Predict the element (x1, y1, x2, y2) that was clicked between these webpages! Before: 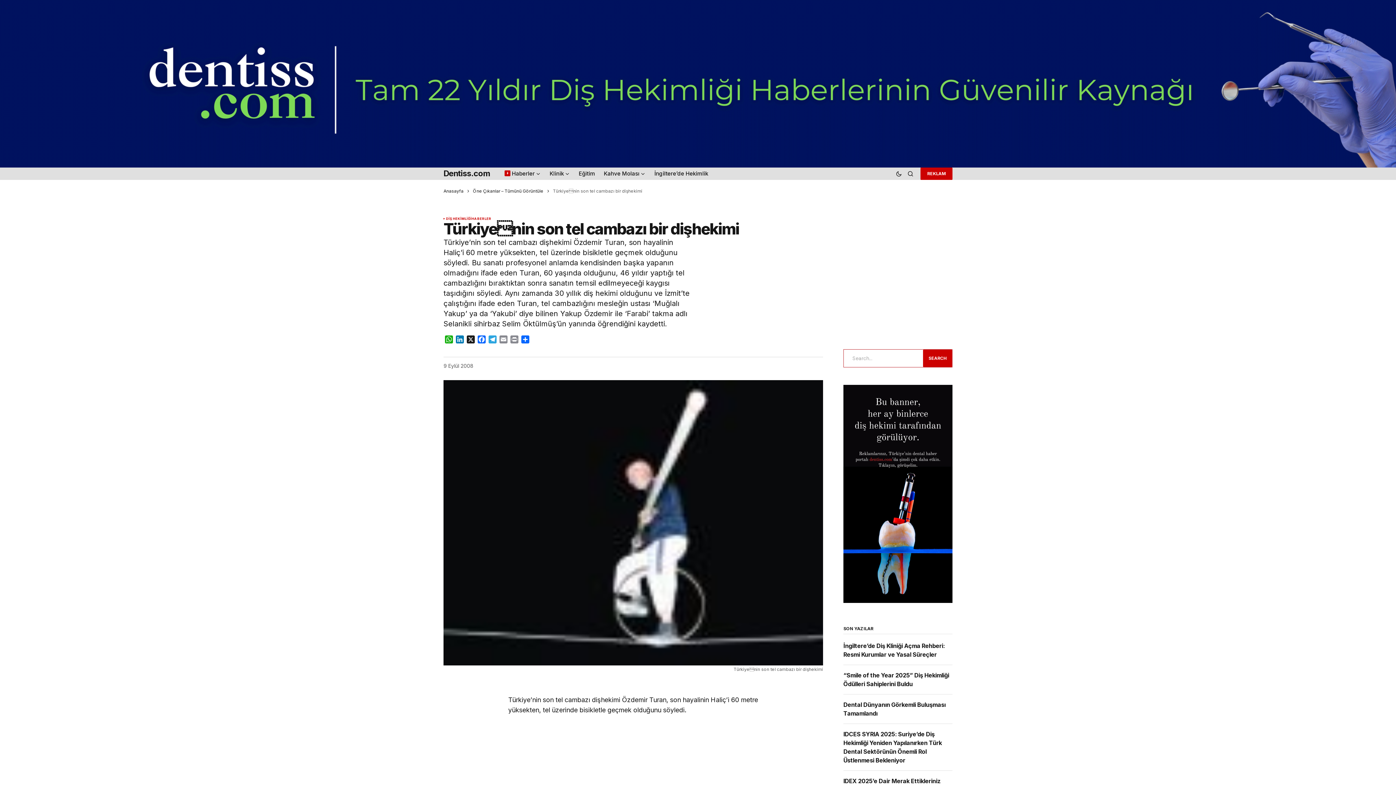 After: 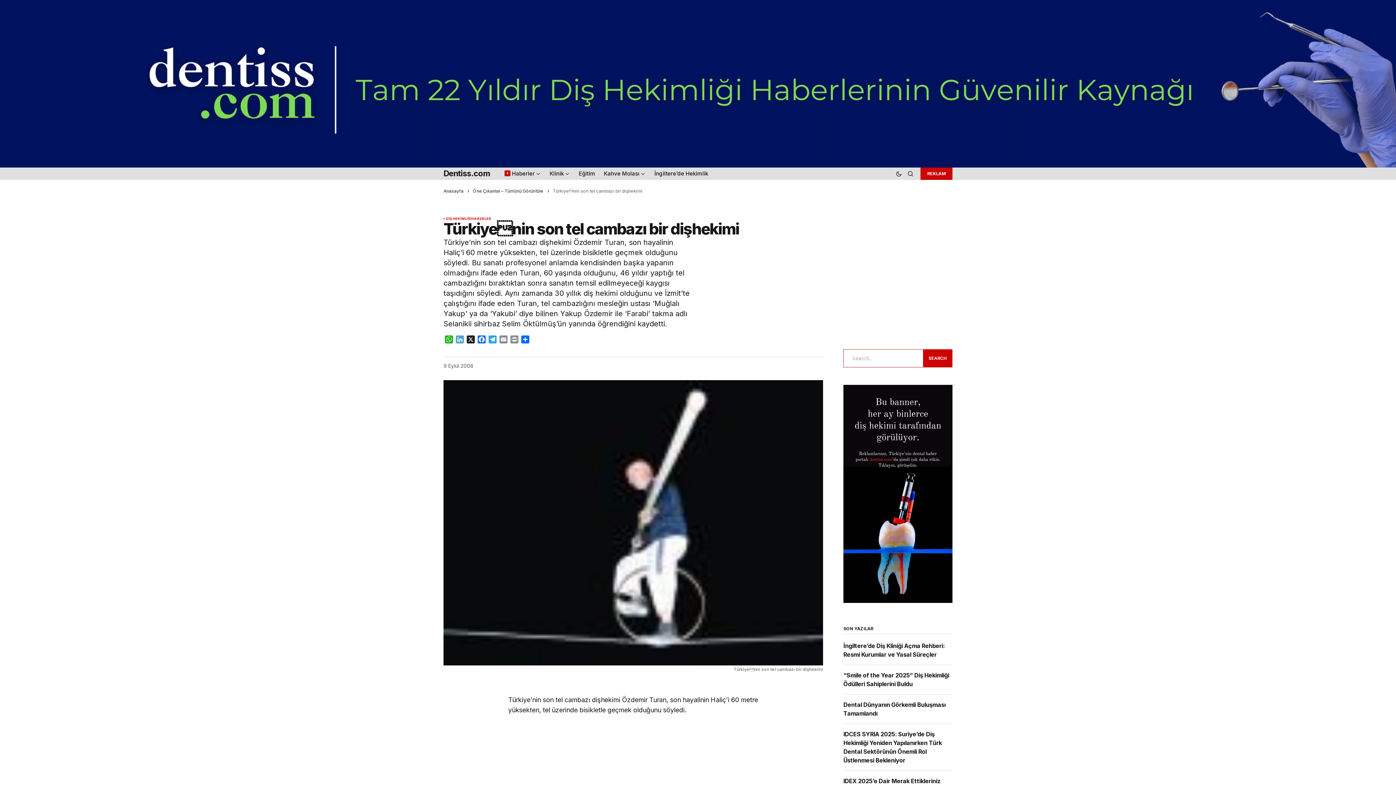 Action: bbox: (454, 335, 465, 345) label: LinkedIn